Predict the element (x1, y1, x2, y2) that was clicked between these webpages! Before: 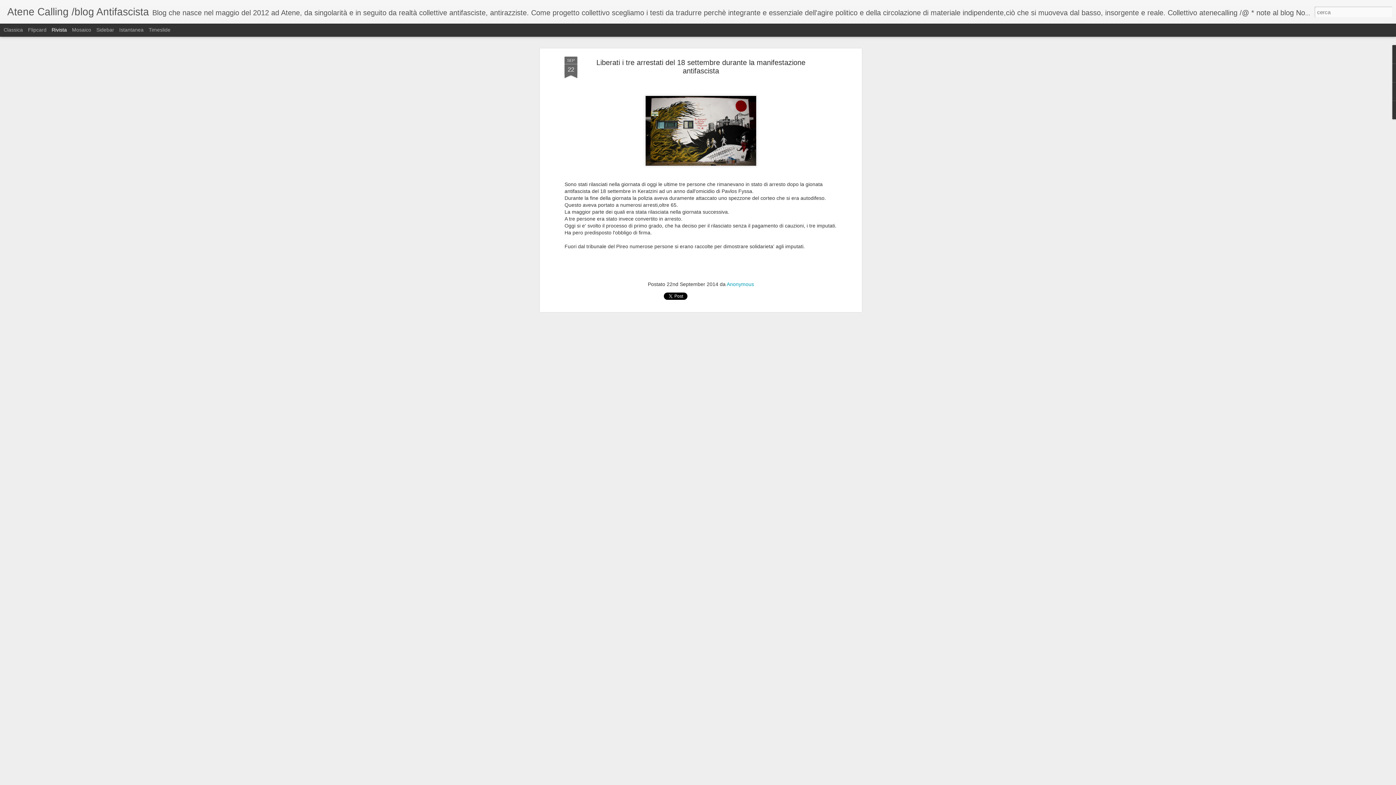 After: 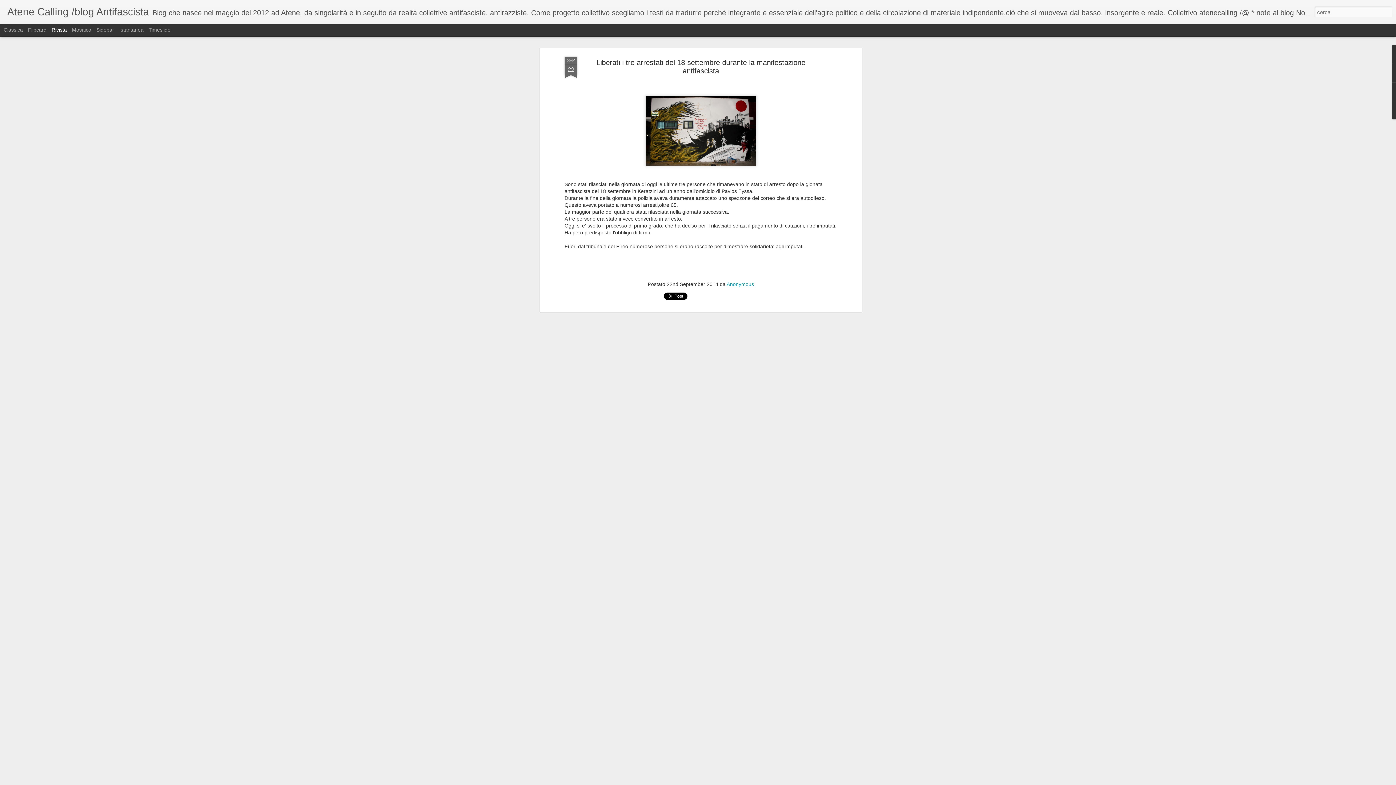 Action: bbox: (564, 56, 577, 78) label: SEP
22